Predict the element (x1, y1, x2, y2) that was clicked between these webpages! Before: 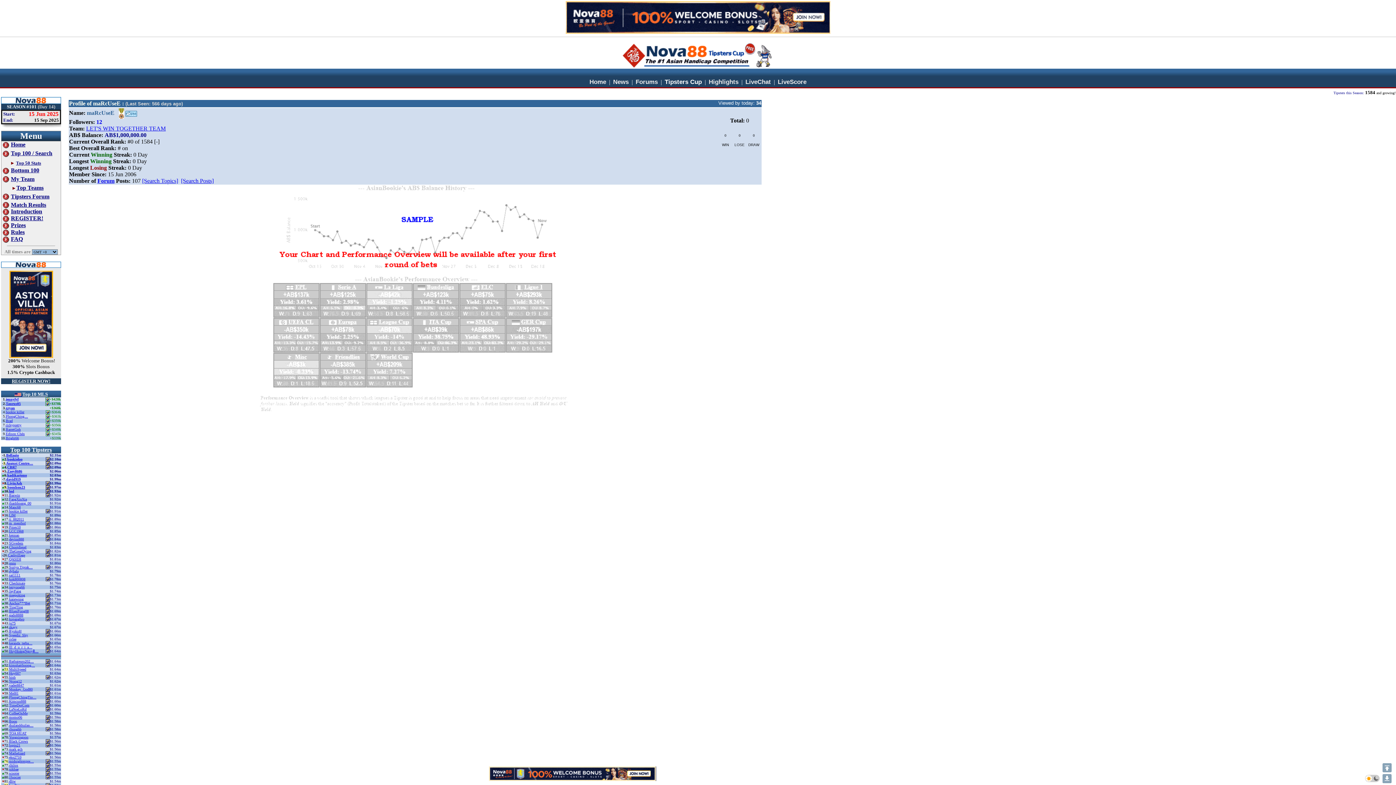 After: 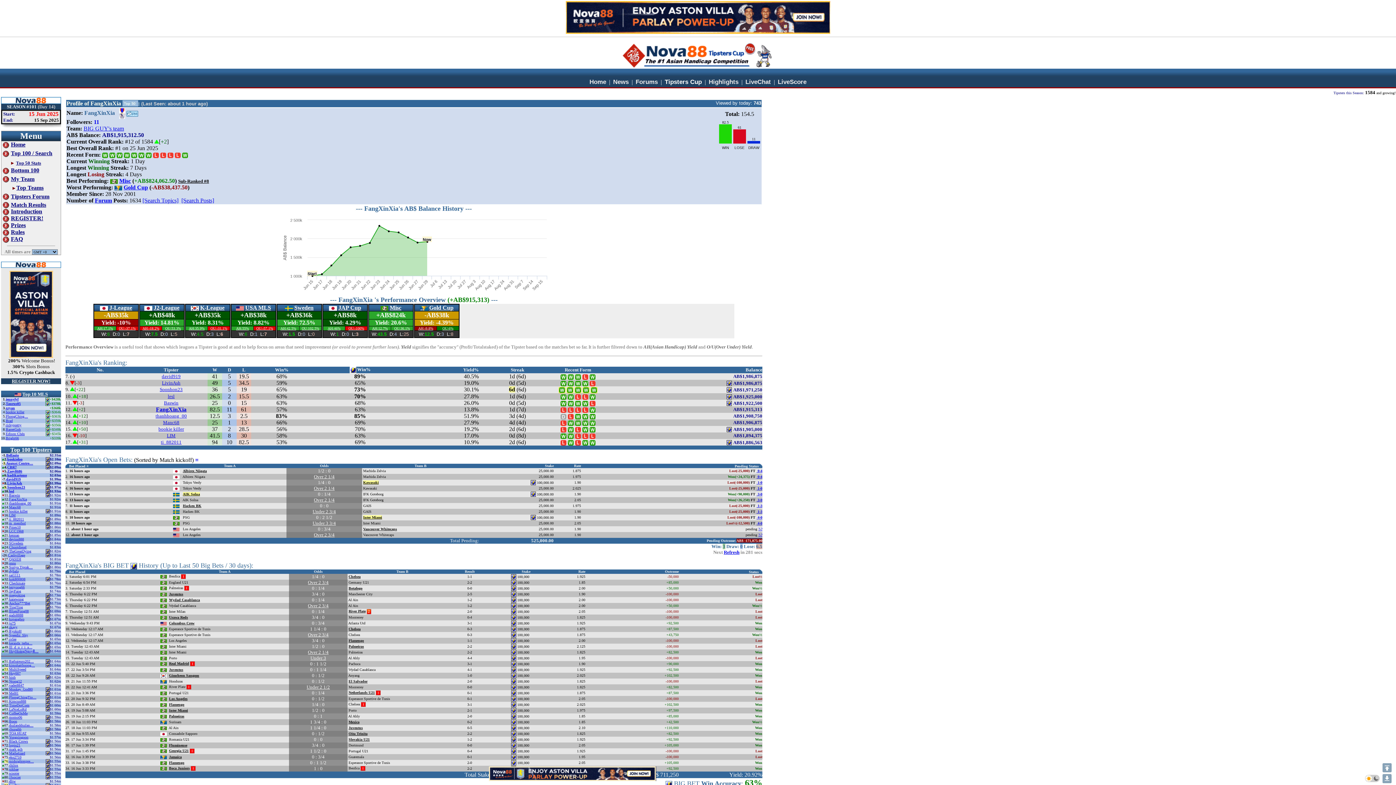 Action: bbox: (9, 497, 26, 501) label: FangXinXia